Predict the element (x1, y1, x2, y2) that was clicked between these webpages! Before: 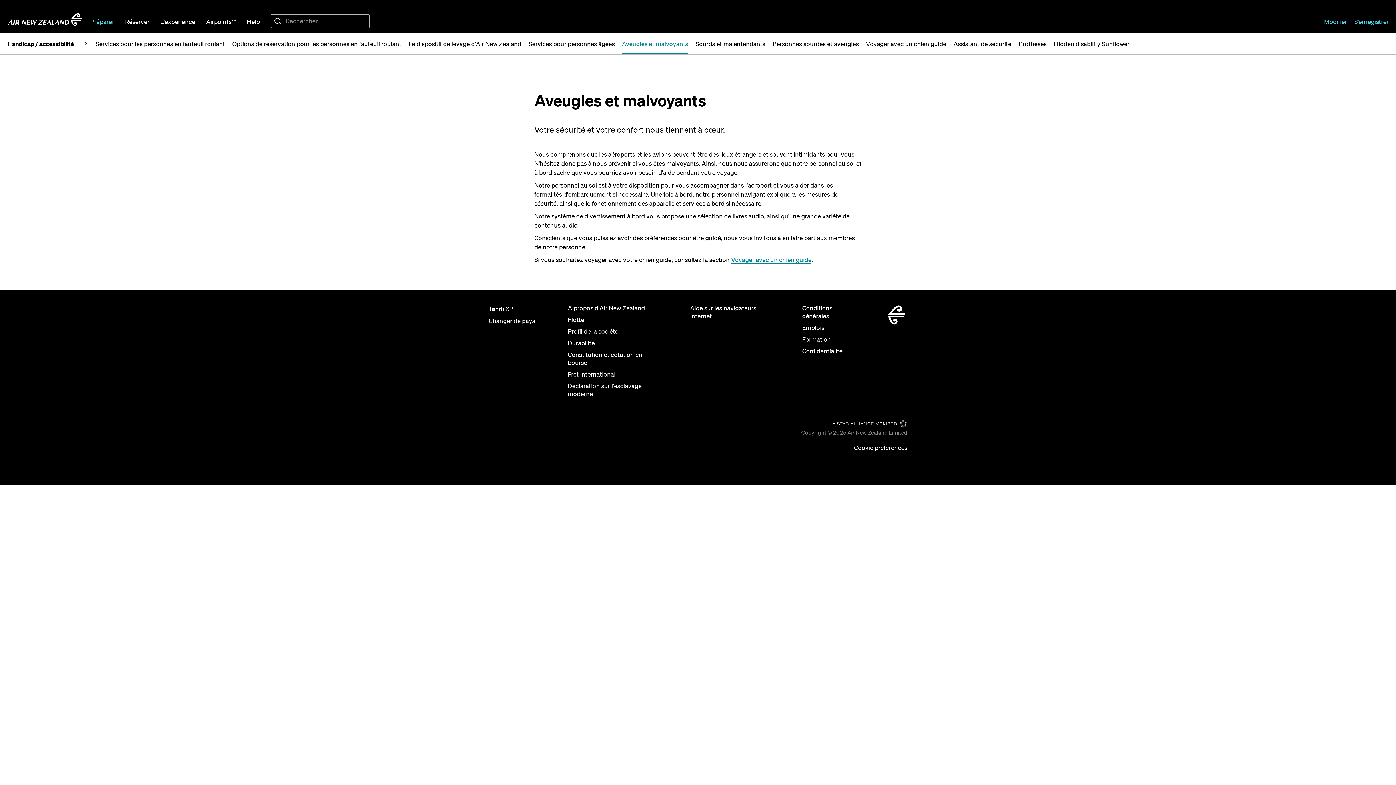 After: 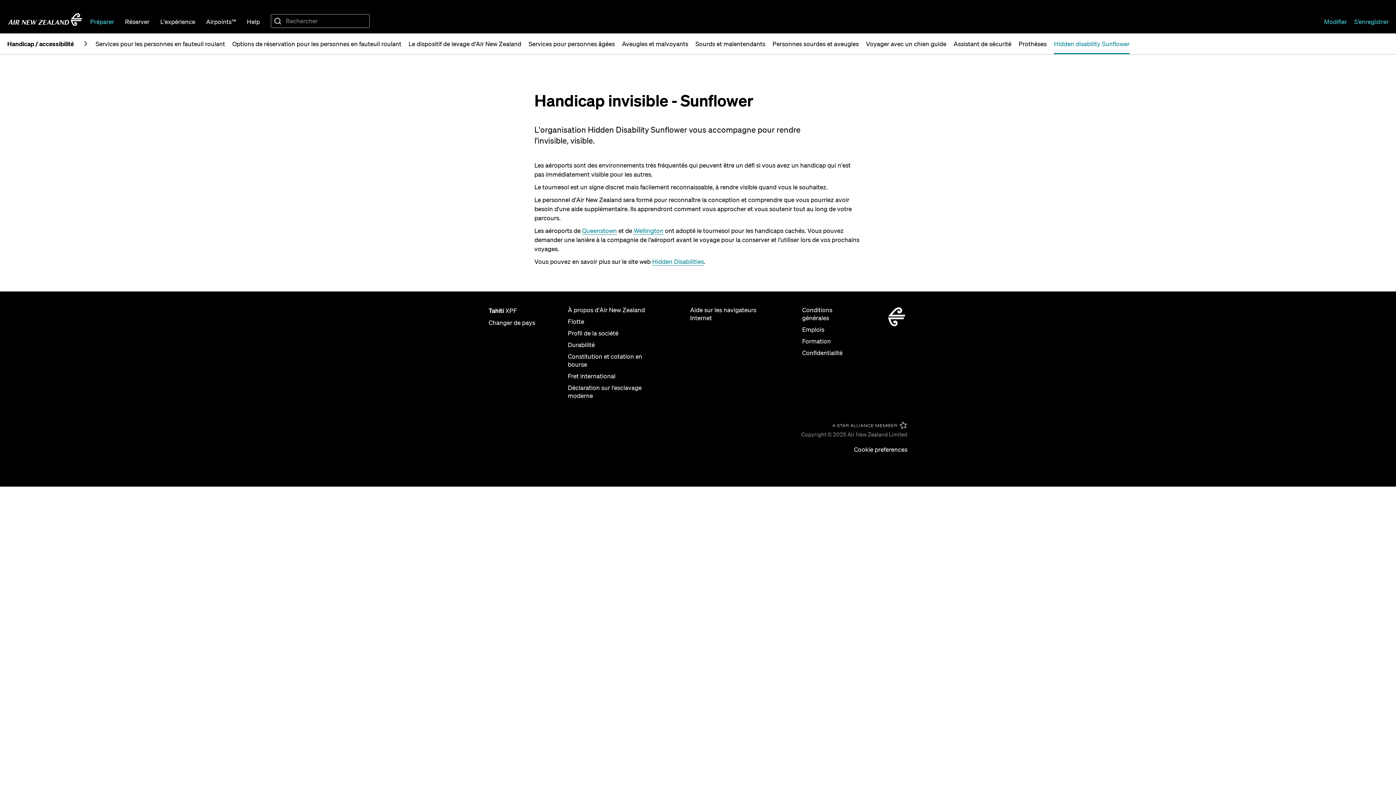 Action: bbox: (1054, 40, 1129, 47) label: Hidden disability Sunflower